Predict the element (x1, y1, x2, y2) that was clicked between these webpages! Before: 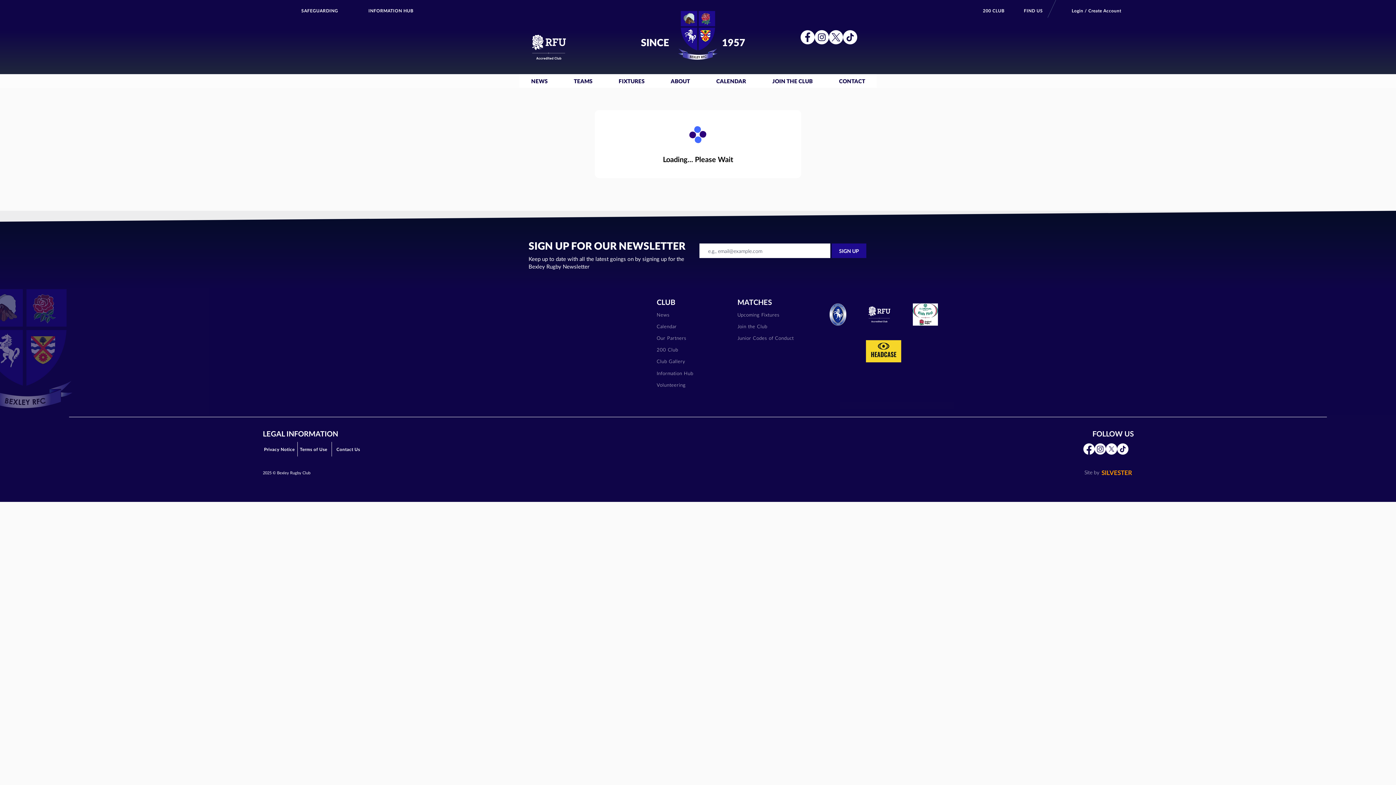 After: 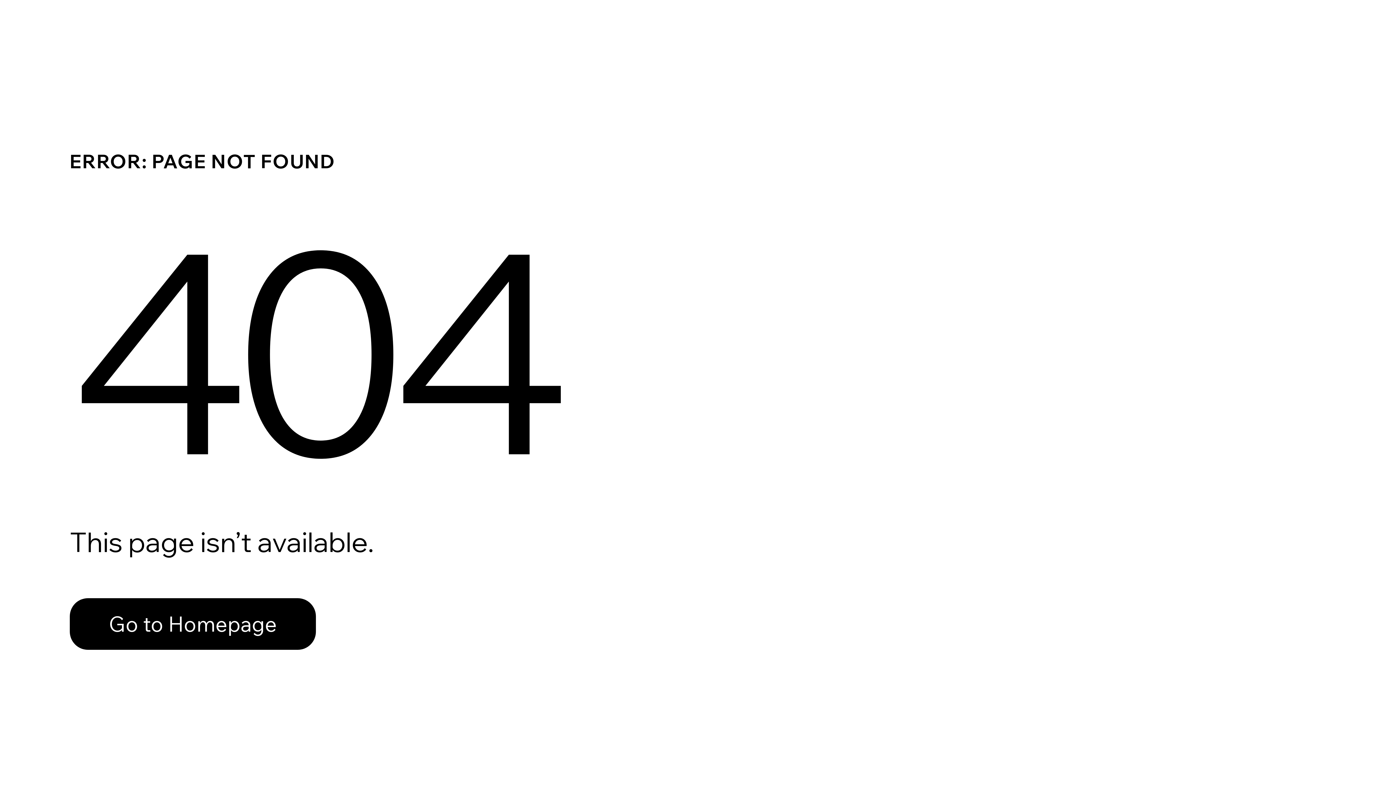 Action: bbox: (295, 442, 332, 456) label: Terms of Use